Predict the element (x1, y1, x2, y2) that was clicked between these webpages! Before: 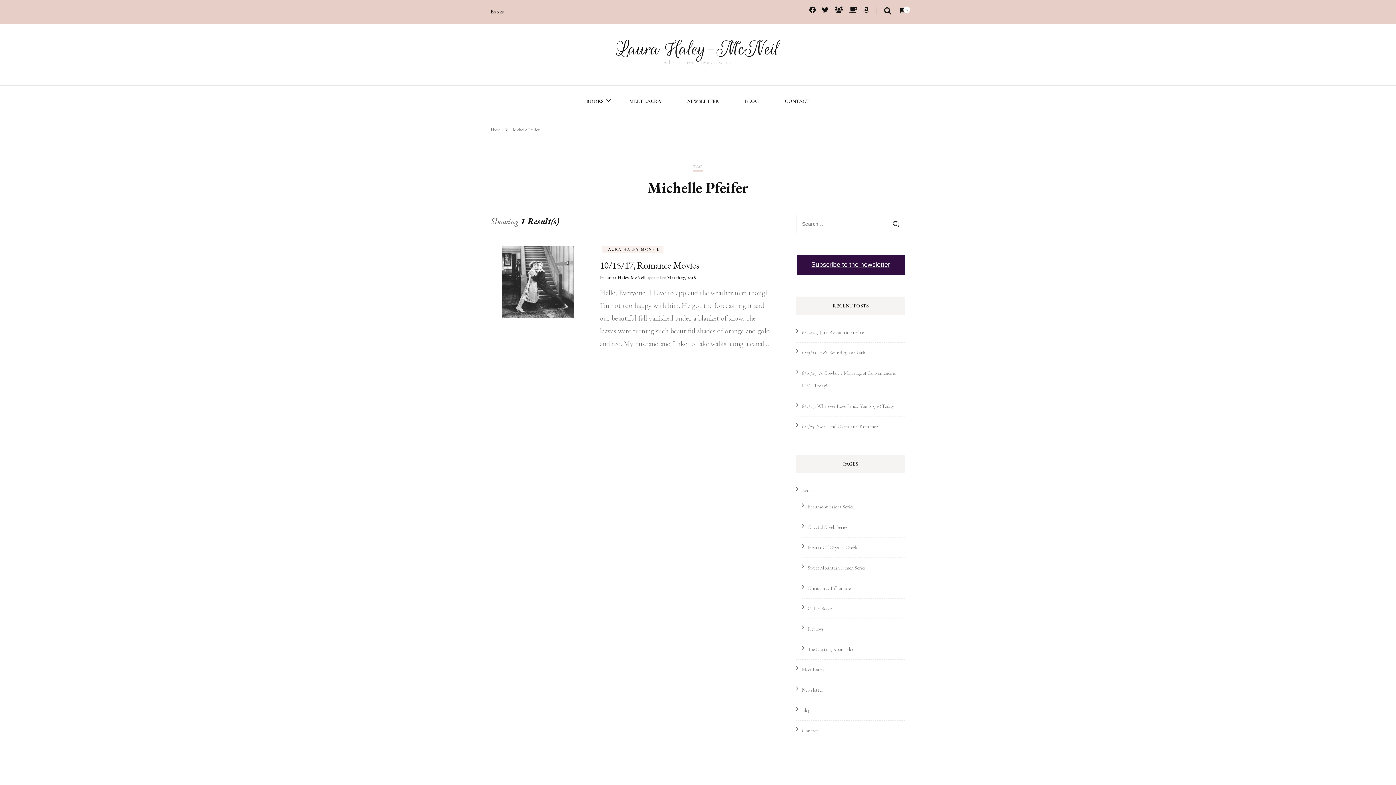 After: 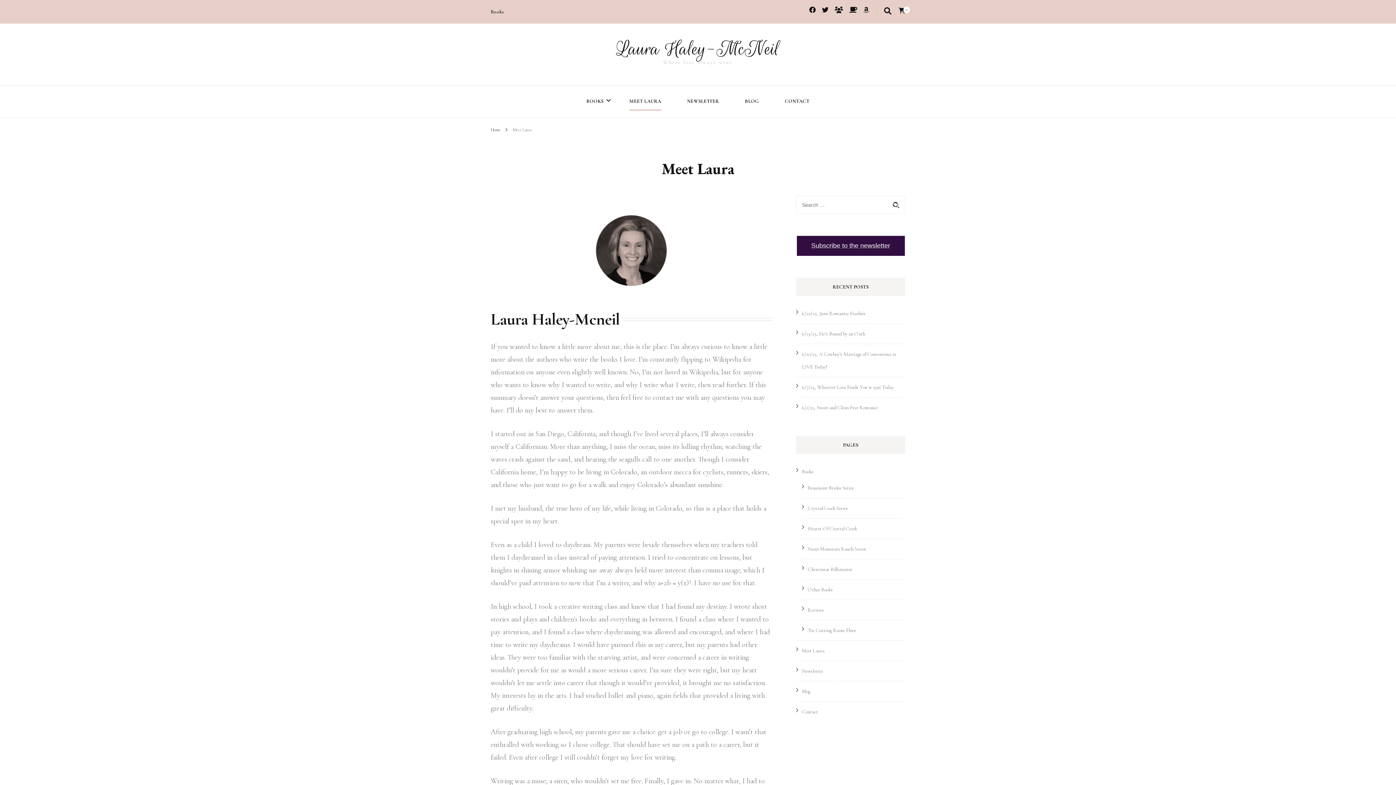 Action: label: MEET LAURA bbox: (629, 94, 661, 109)